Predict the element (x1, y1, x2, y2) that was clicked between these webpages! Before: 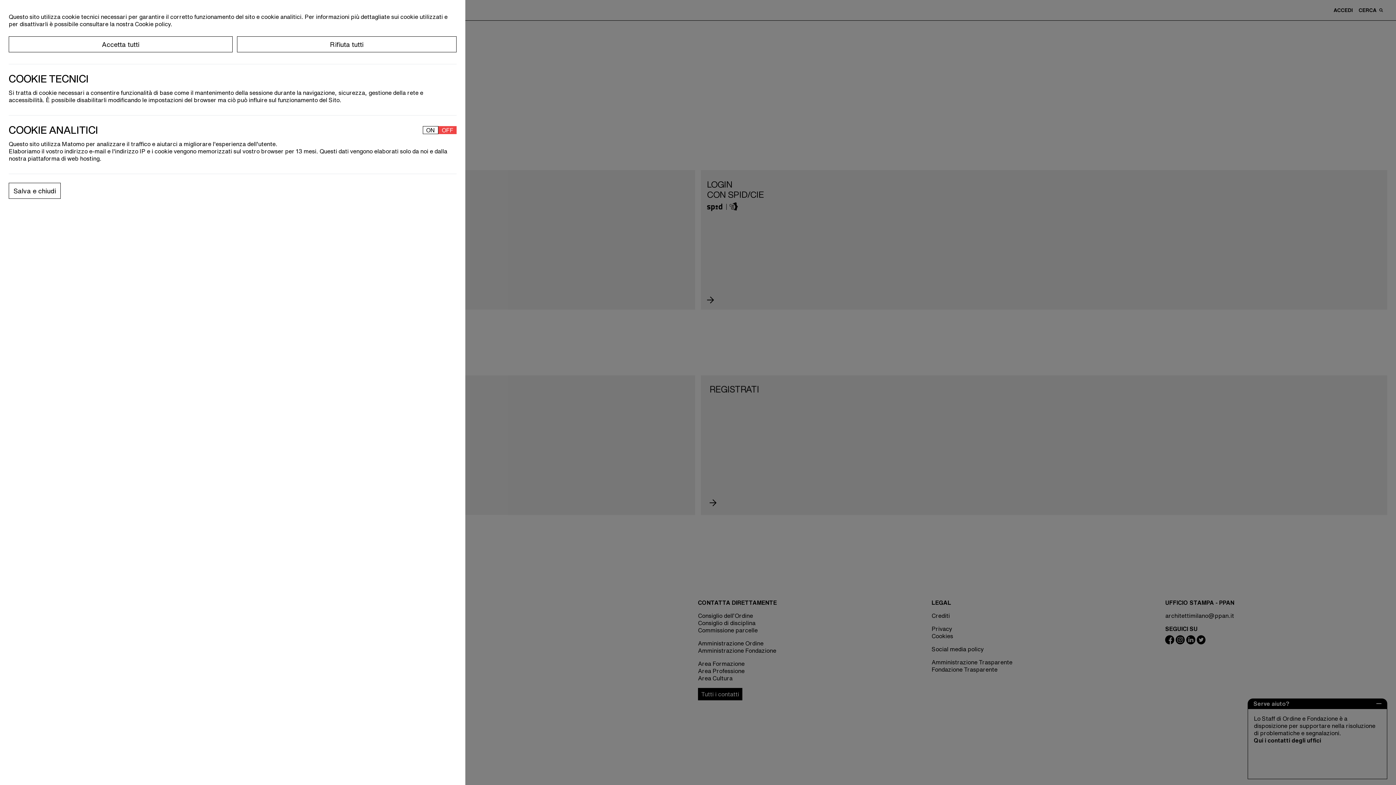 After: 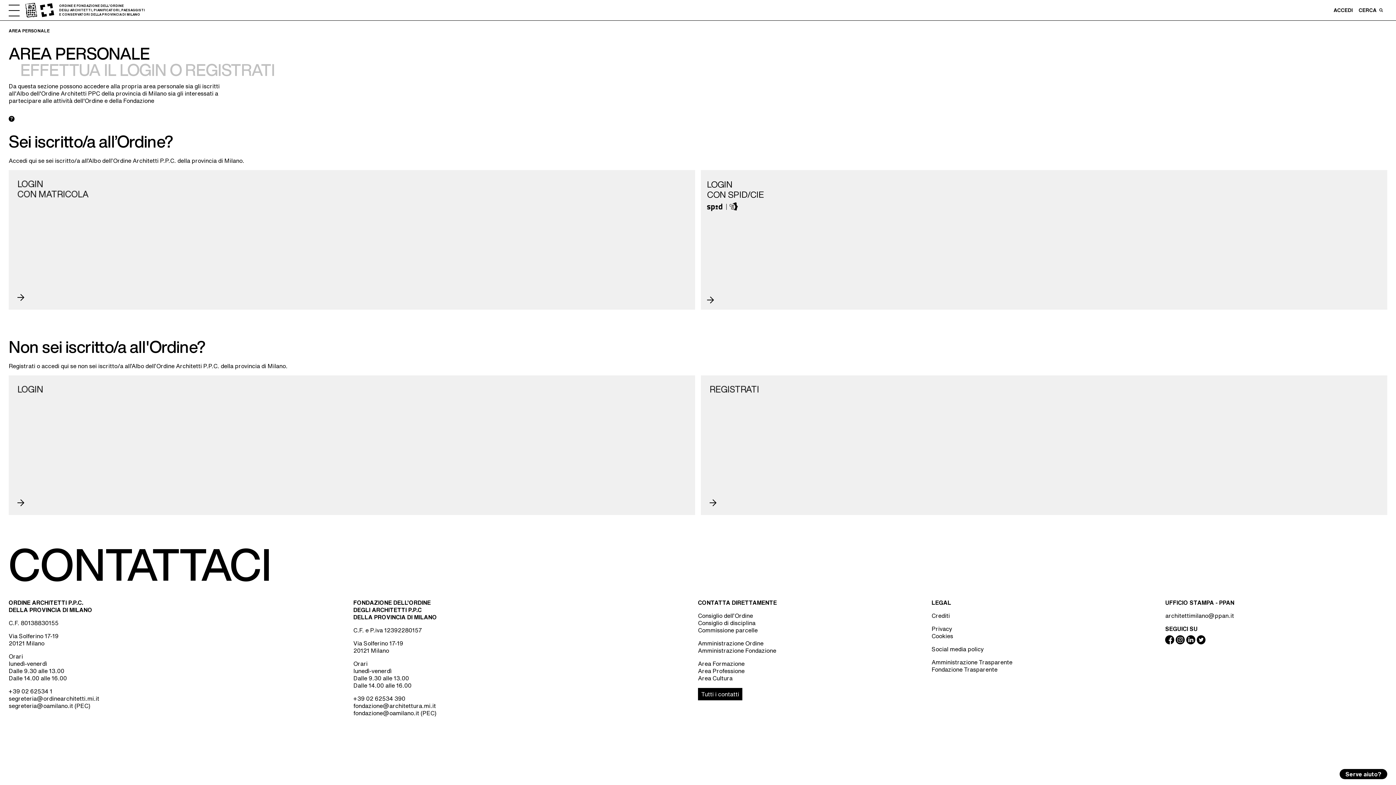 Action: bbox: (8, 36, 232, 52) label: Accetta tutti